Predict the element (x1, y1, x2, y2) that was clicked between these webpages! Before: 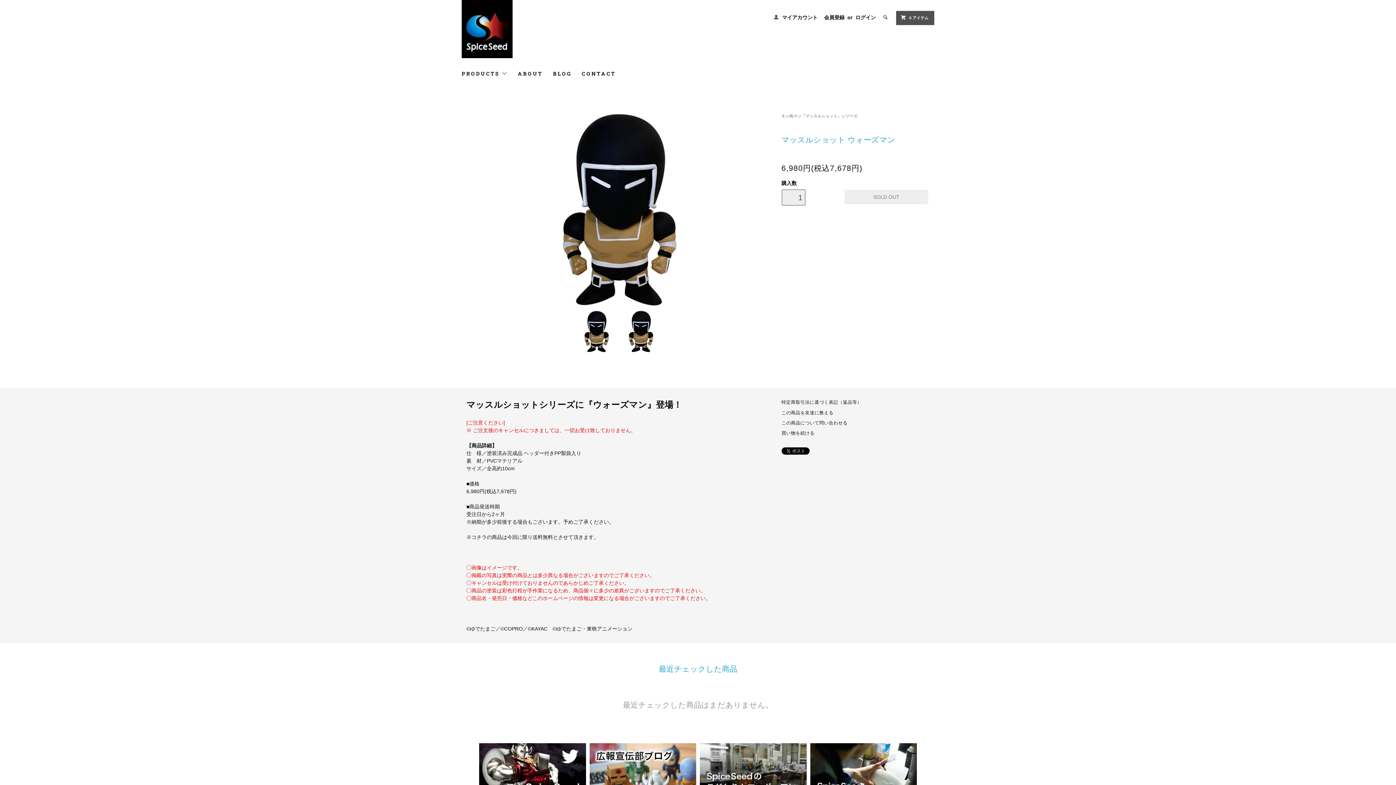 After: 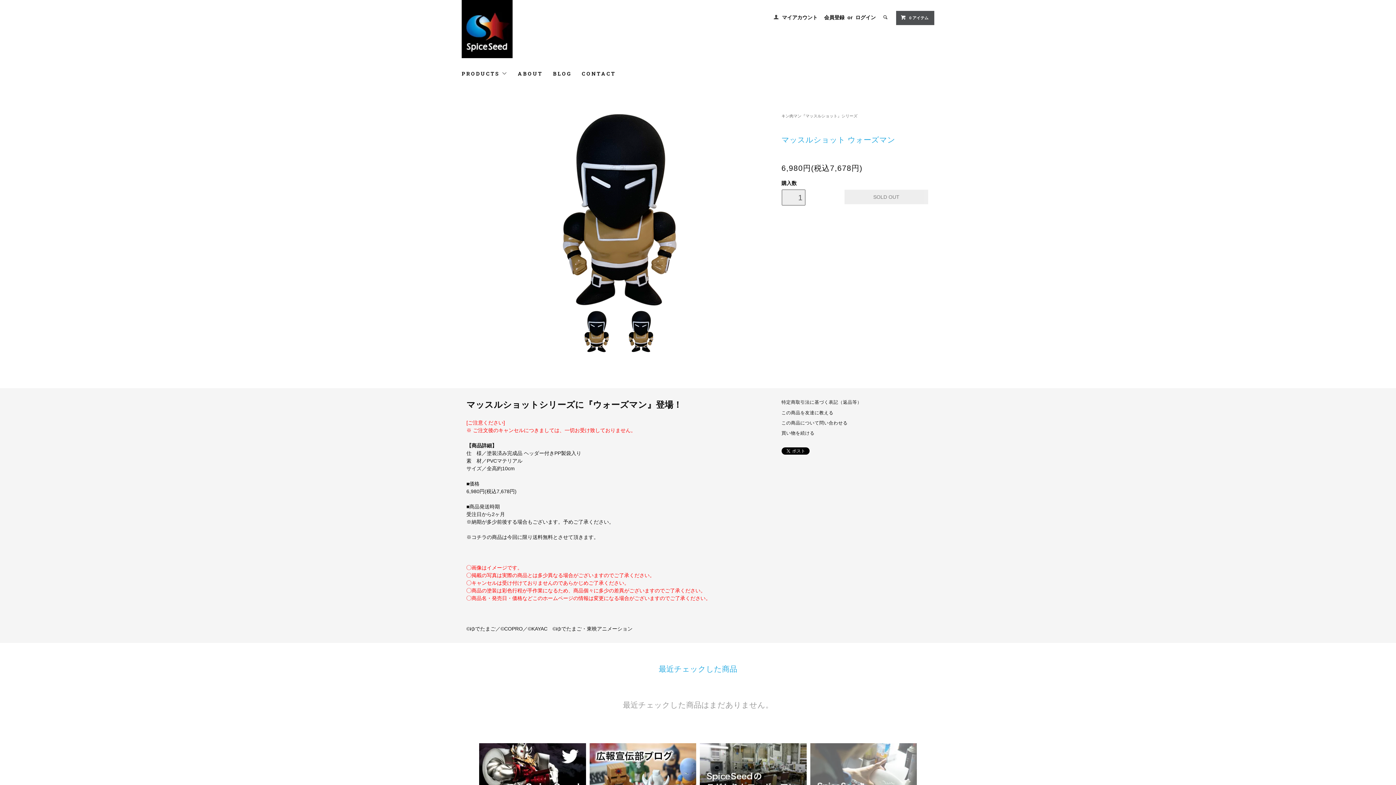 Action: bbox: (810, 773, 917, 779)